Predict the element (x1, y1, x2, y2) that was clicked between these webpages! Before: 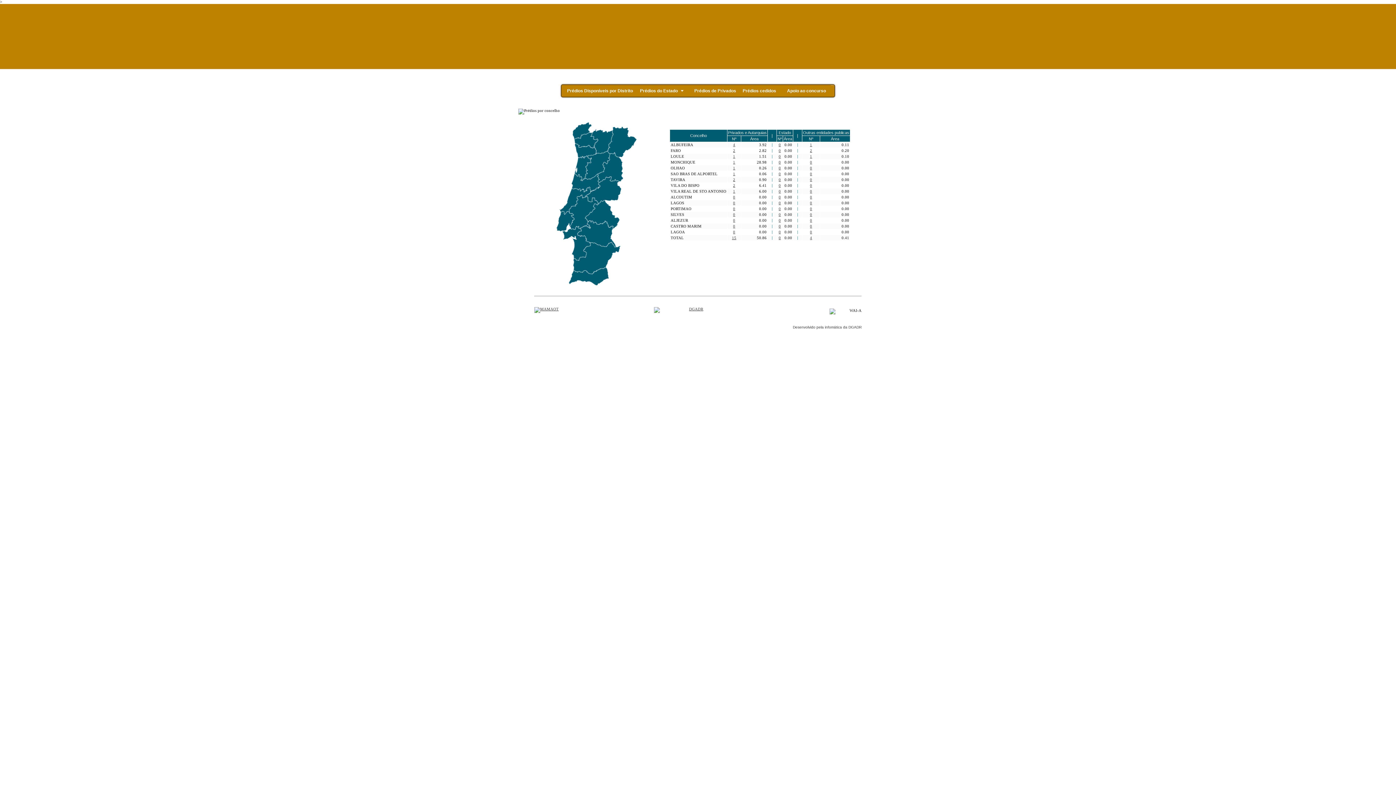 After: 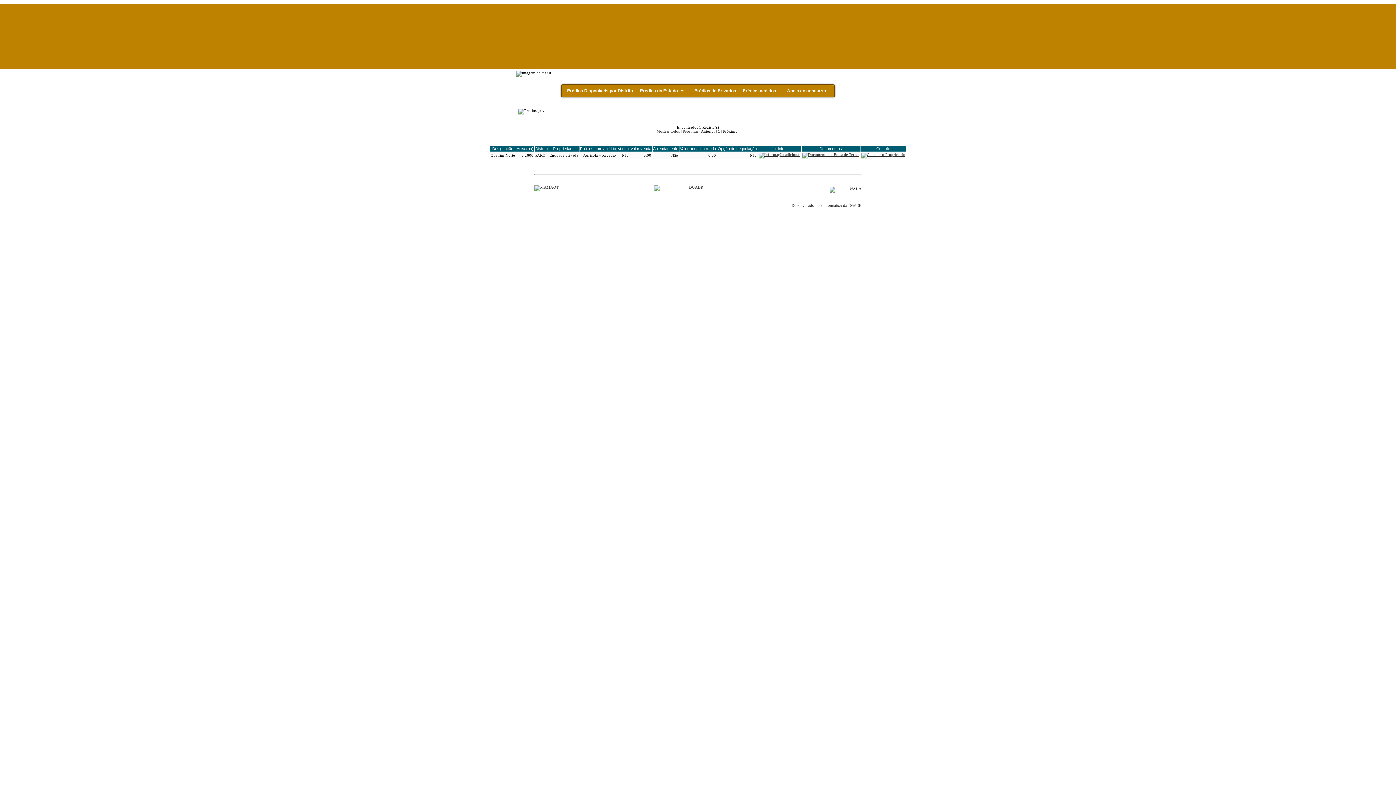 Action: label: 1 bbox: (733, 166, 735, 170)